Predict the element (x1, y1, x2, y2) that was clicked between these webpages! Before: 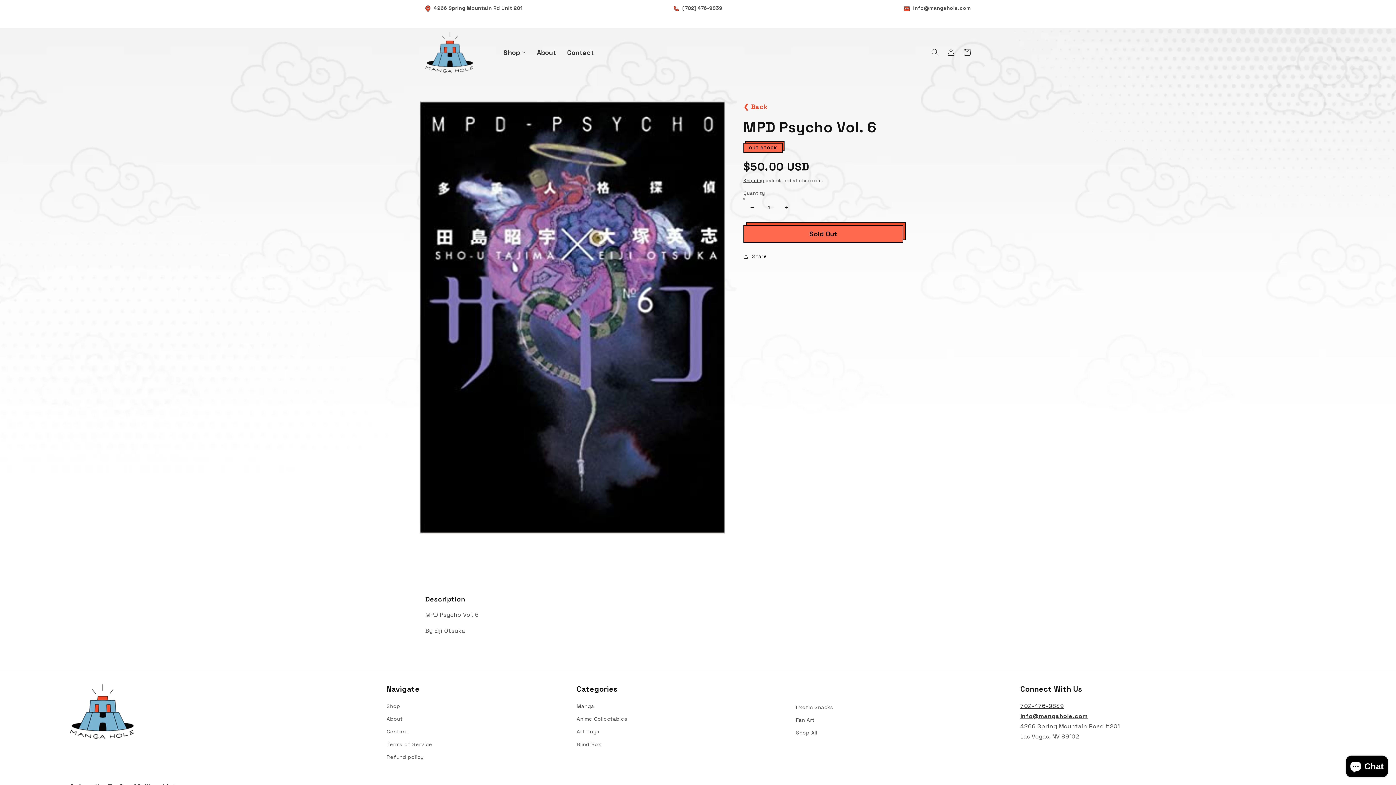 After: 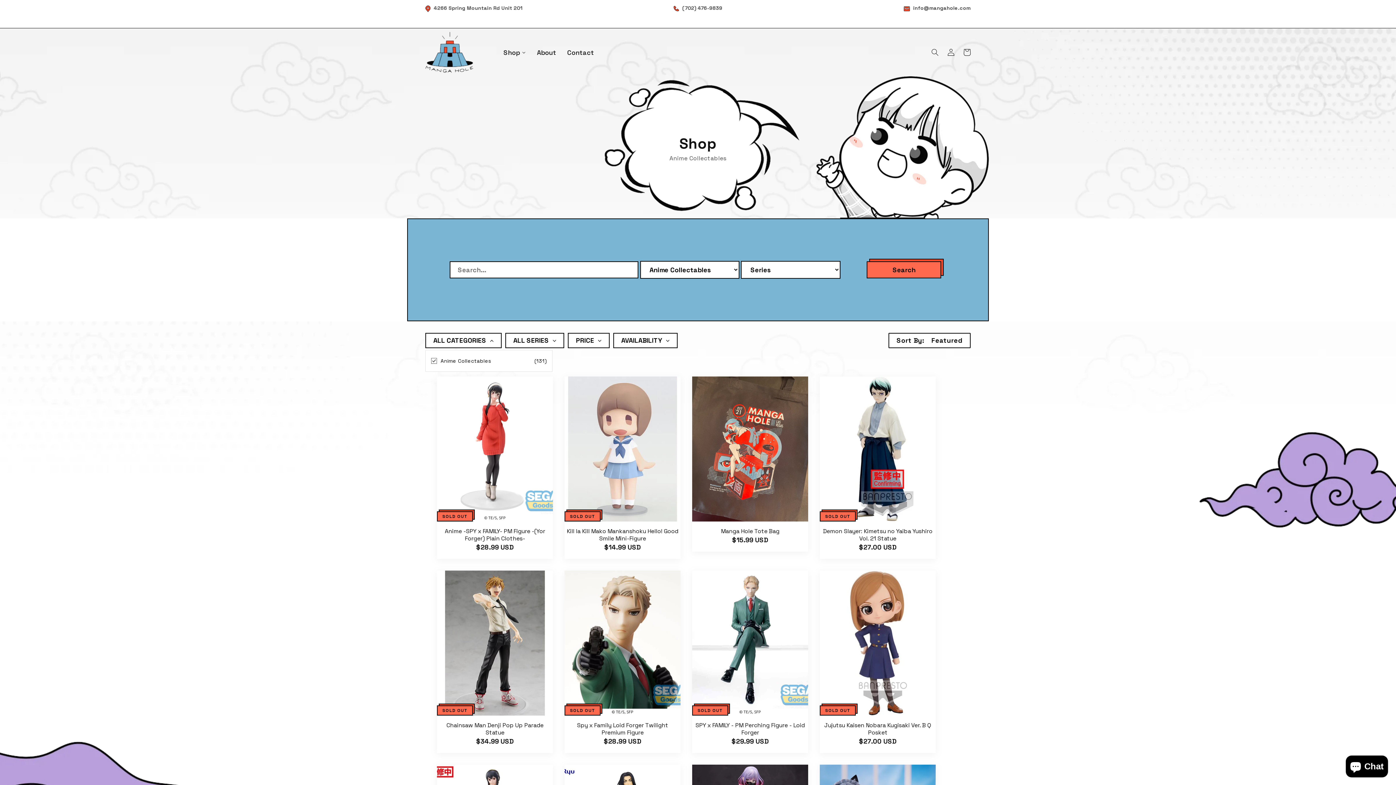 Action: label: Anime Collectables bbox: (576, 713, 627, 725)